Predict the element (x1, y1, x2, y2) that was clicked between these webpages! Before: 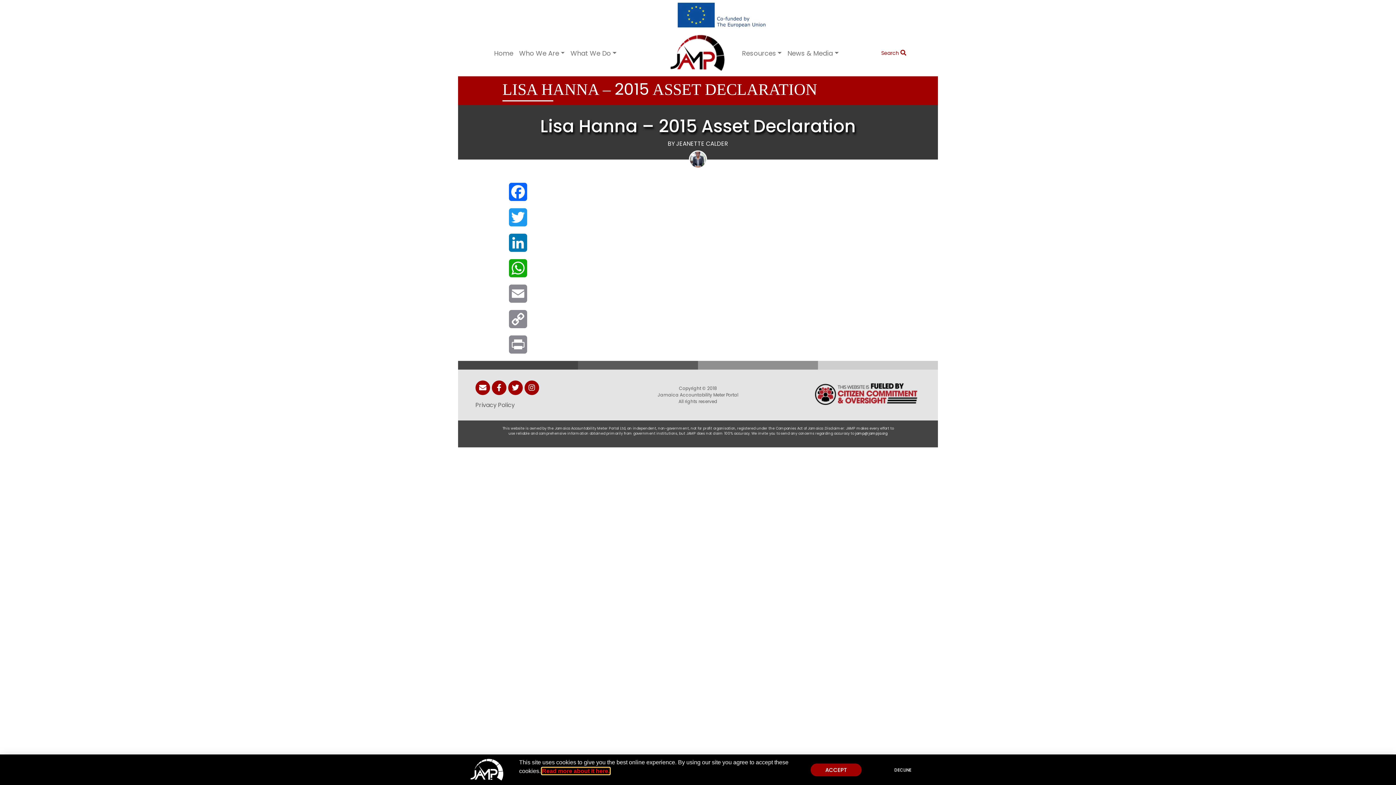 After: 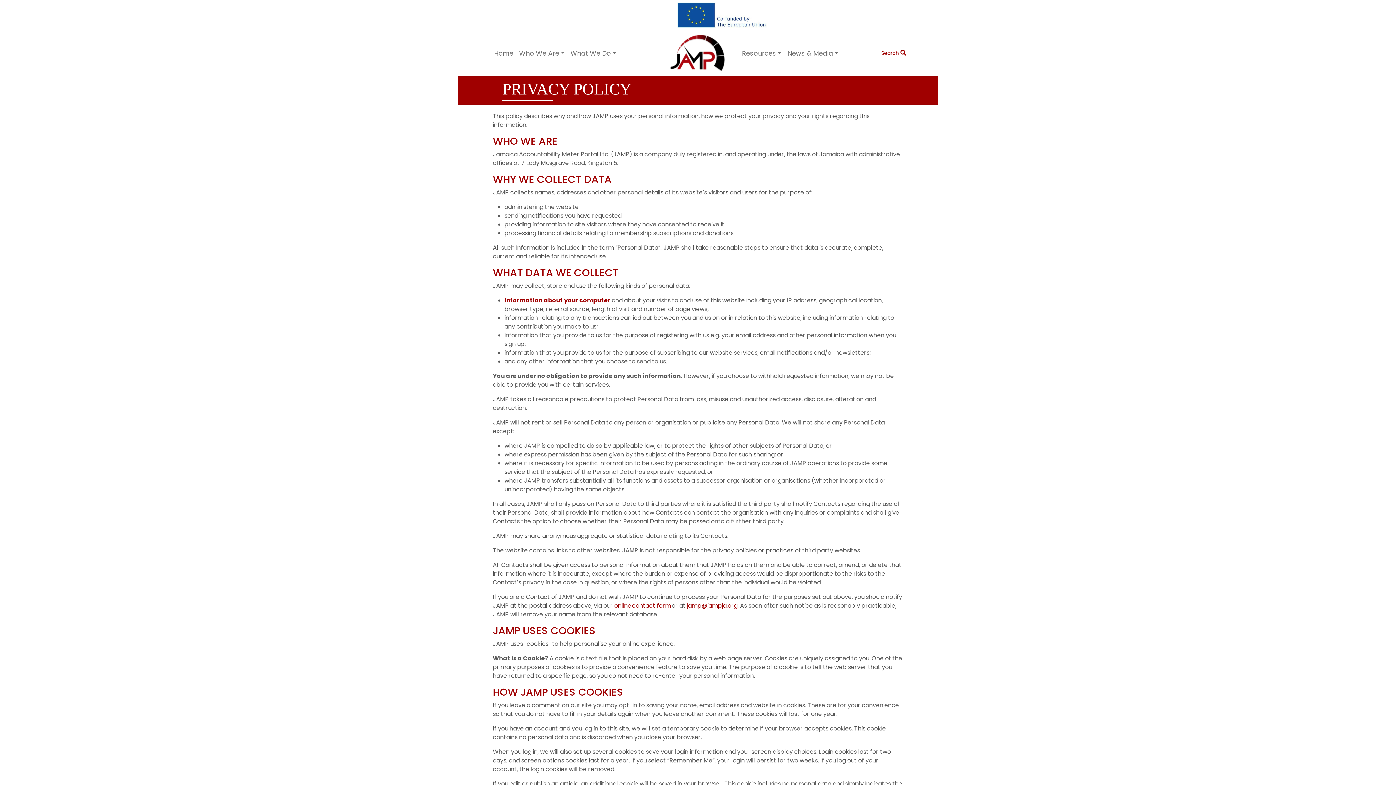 Action: label: DECLINE bbox: (887, 766, 918, 774)